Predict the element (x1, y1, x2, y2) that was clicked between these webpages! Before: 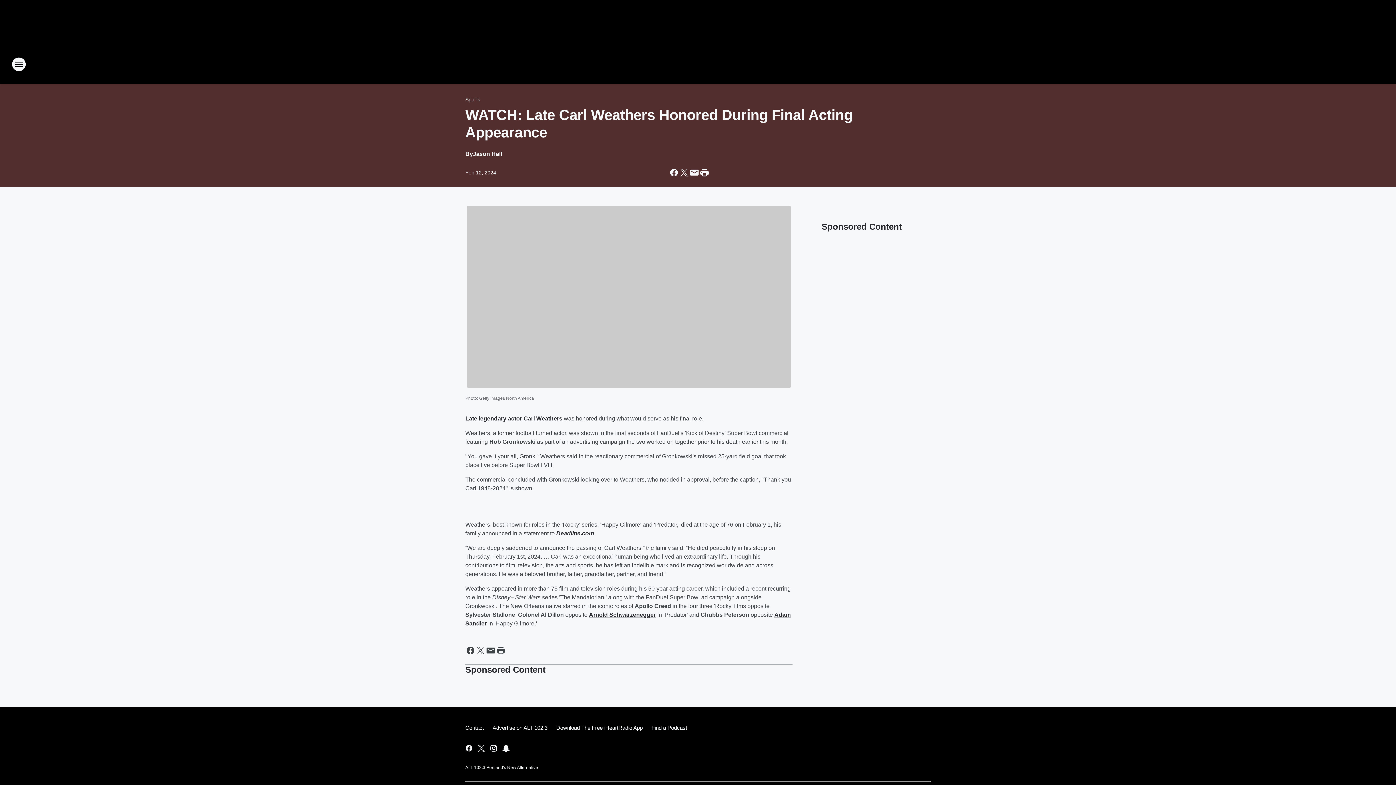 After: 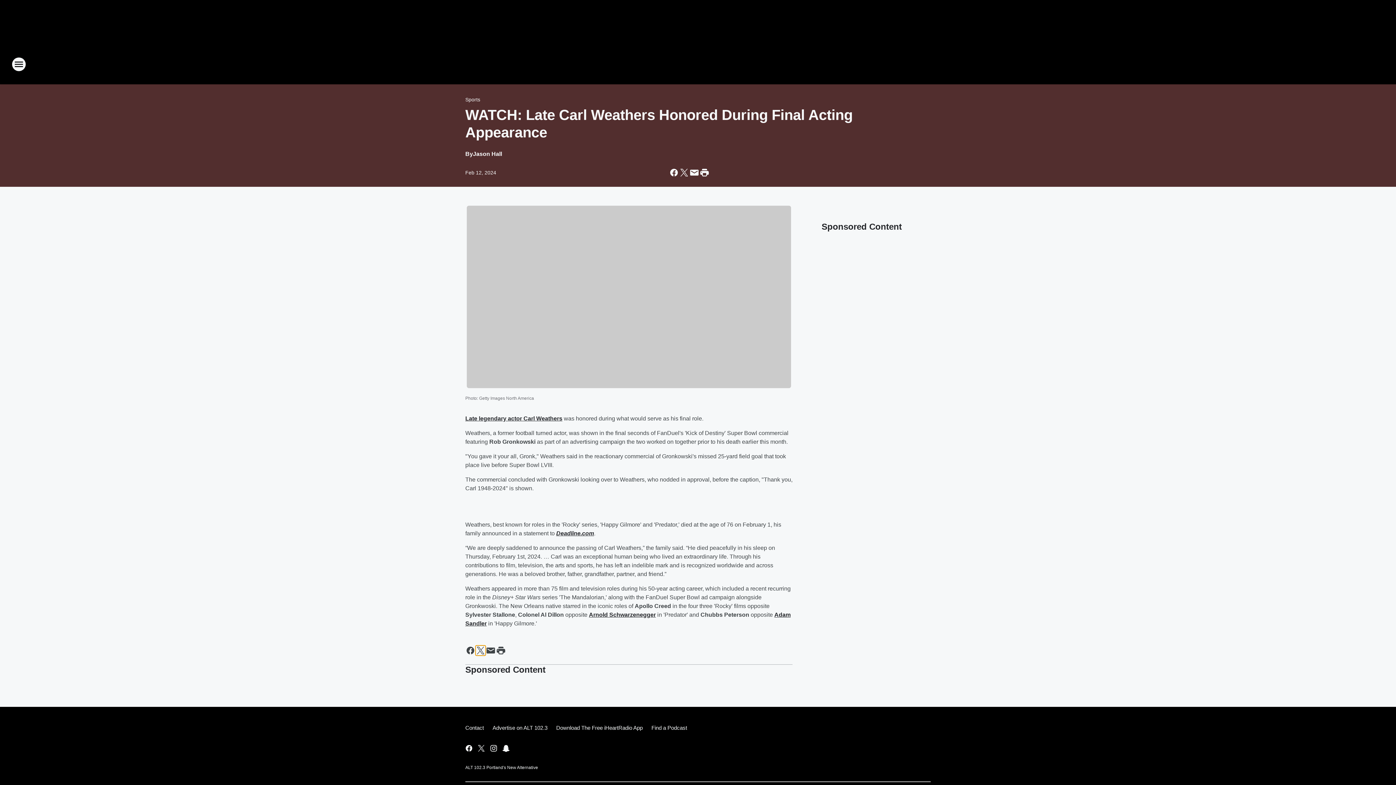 Action: label: Share this page on X bbox: (475, 645, 485, 655)